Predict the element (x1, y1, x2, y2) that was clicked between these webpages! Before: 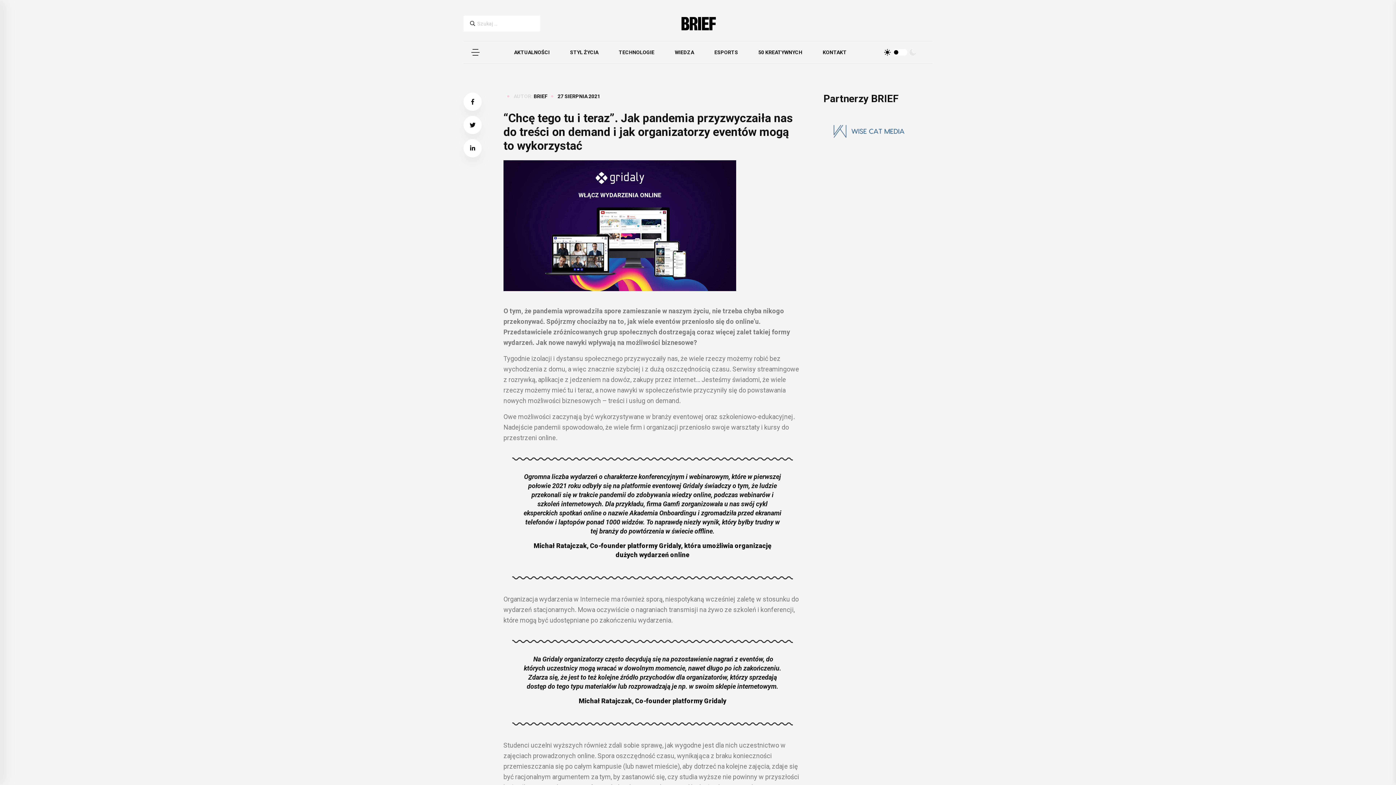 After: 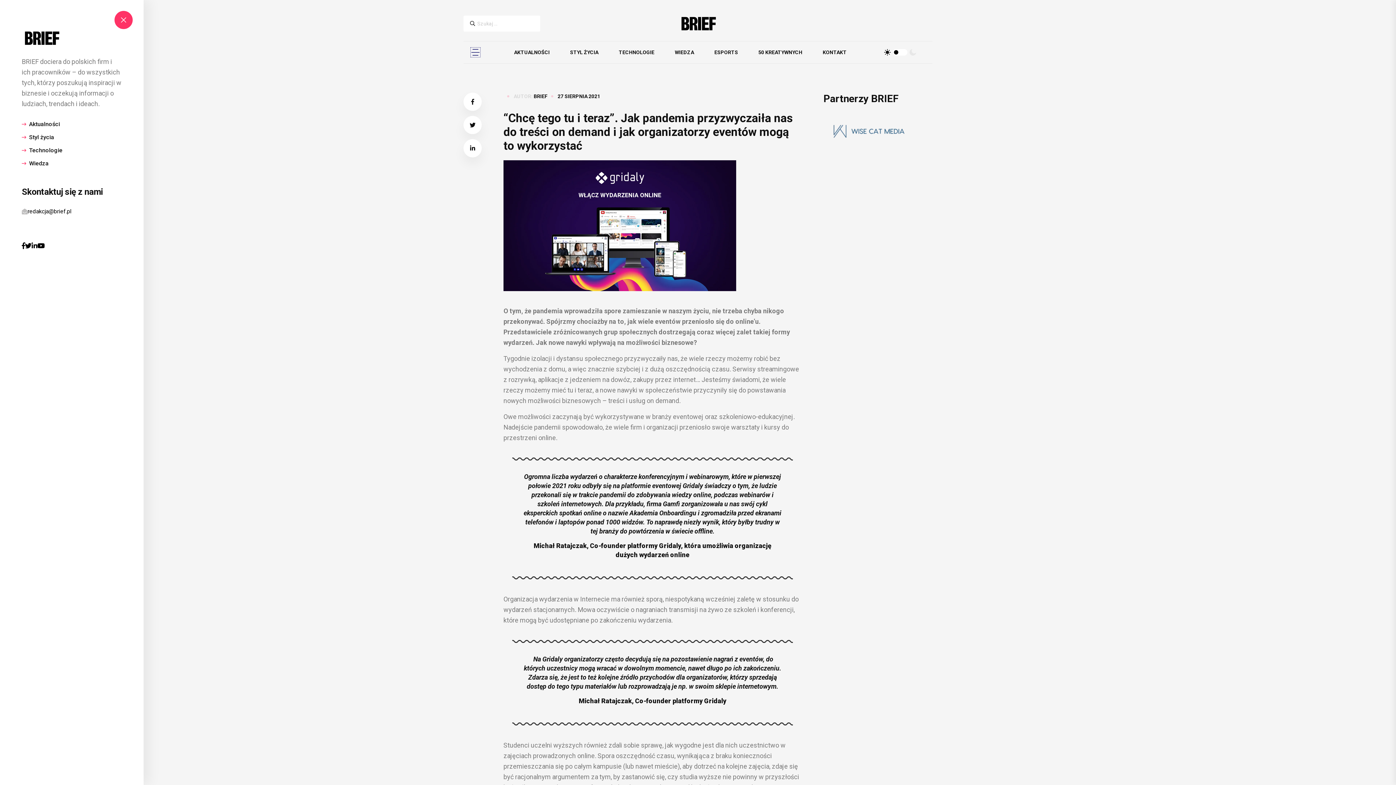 Action: bbox: (470, 47, 480, 56)